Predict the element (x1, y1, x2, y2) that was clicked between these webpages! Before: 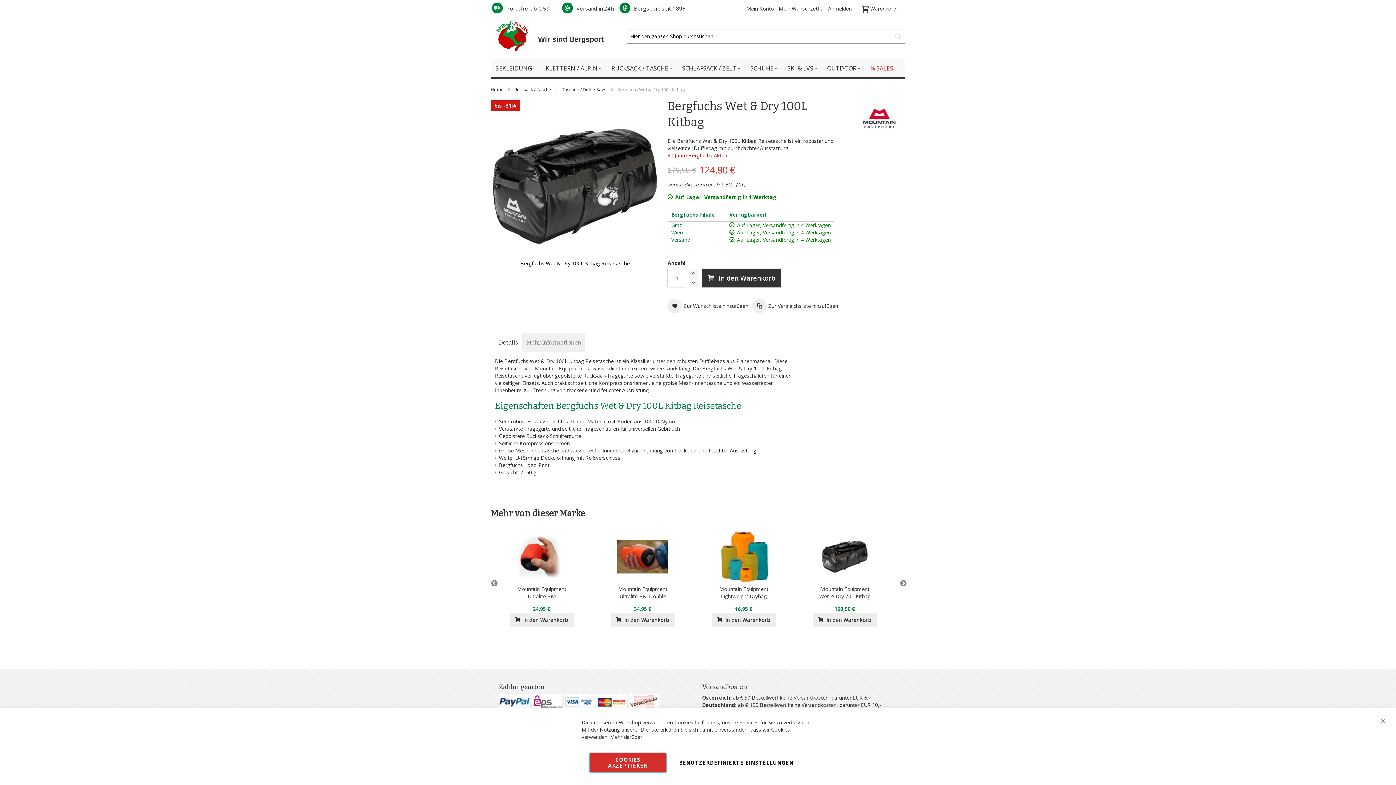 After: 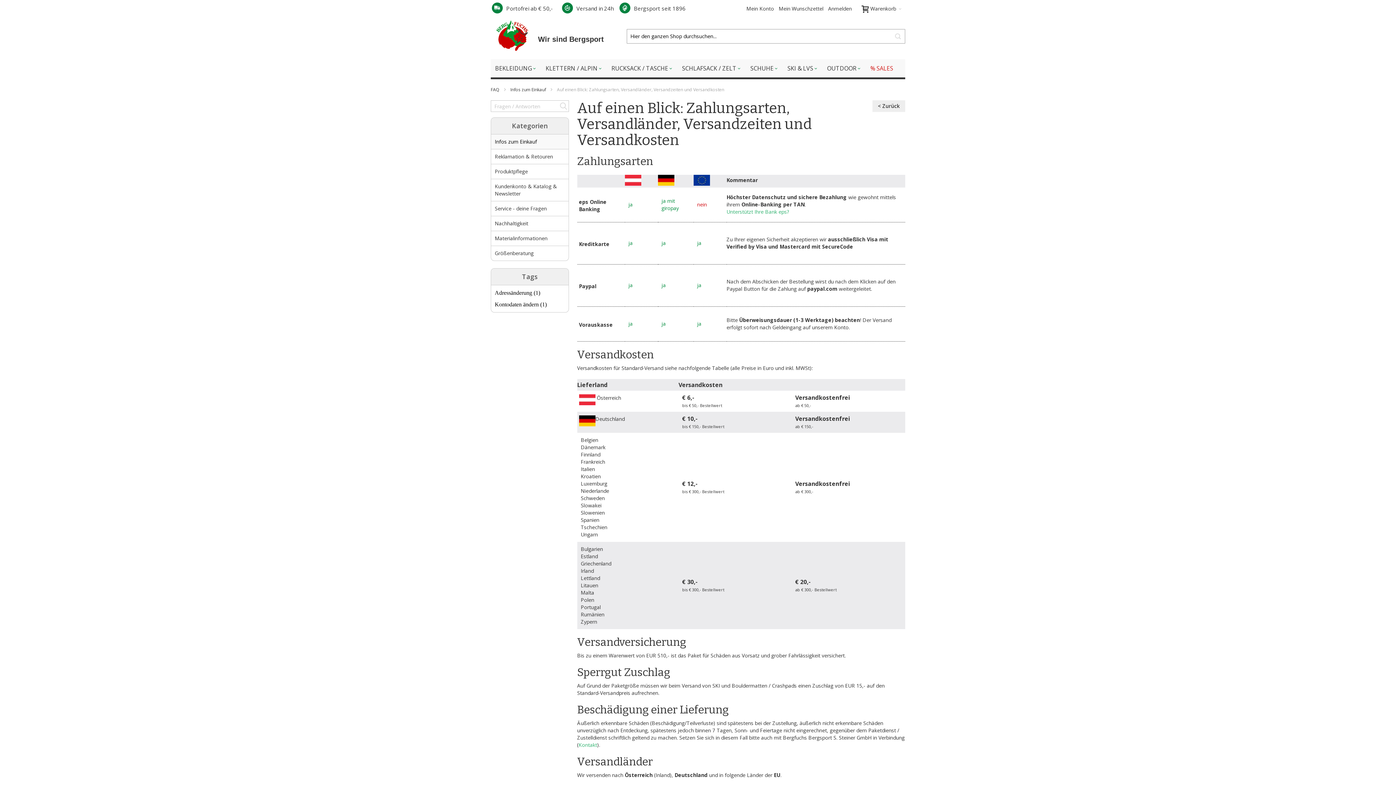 Action: bbox: (562, 4, 613, 12) label: Versand in 24h